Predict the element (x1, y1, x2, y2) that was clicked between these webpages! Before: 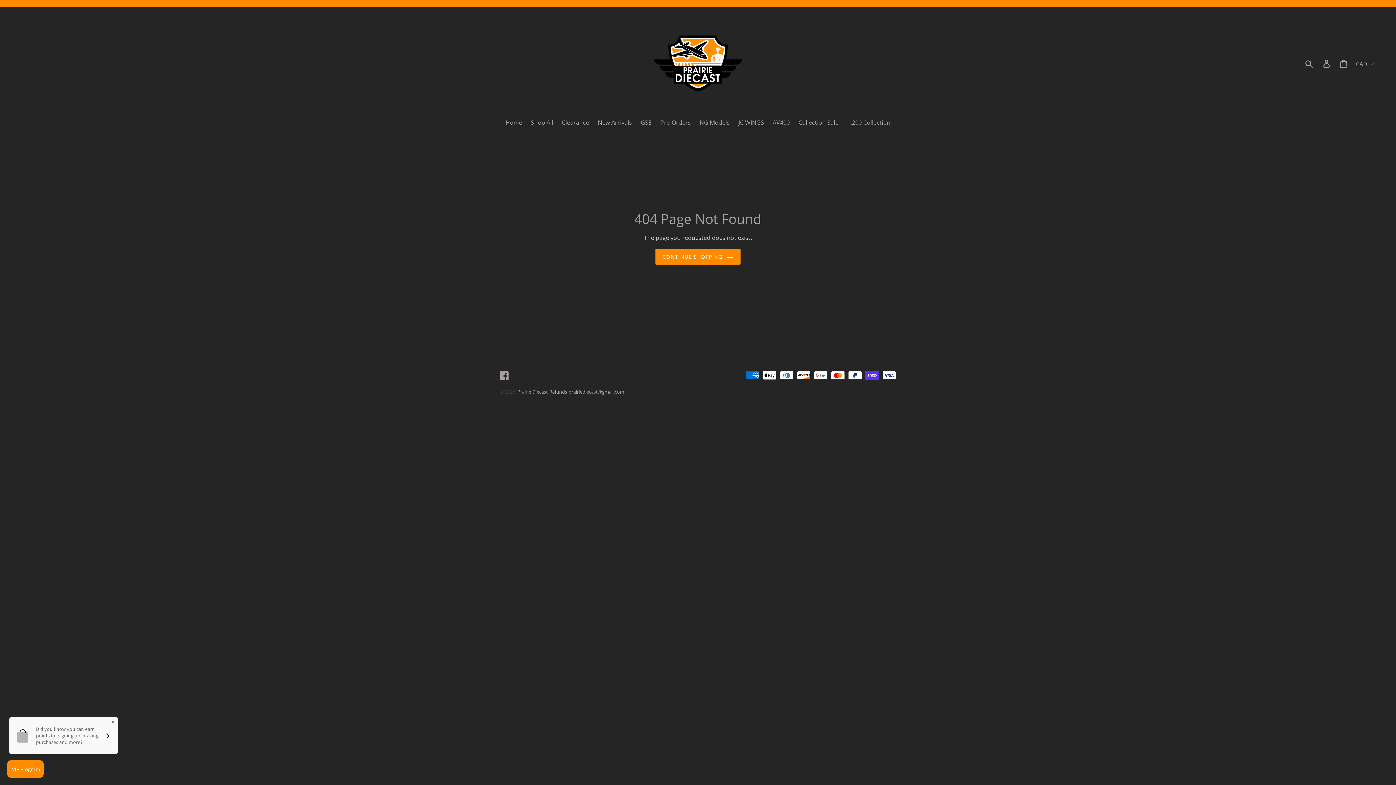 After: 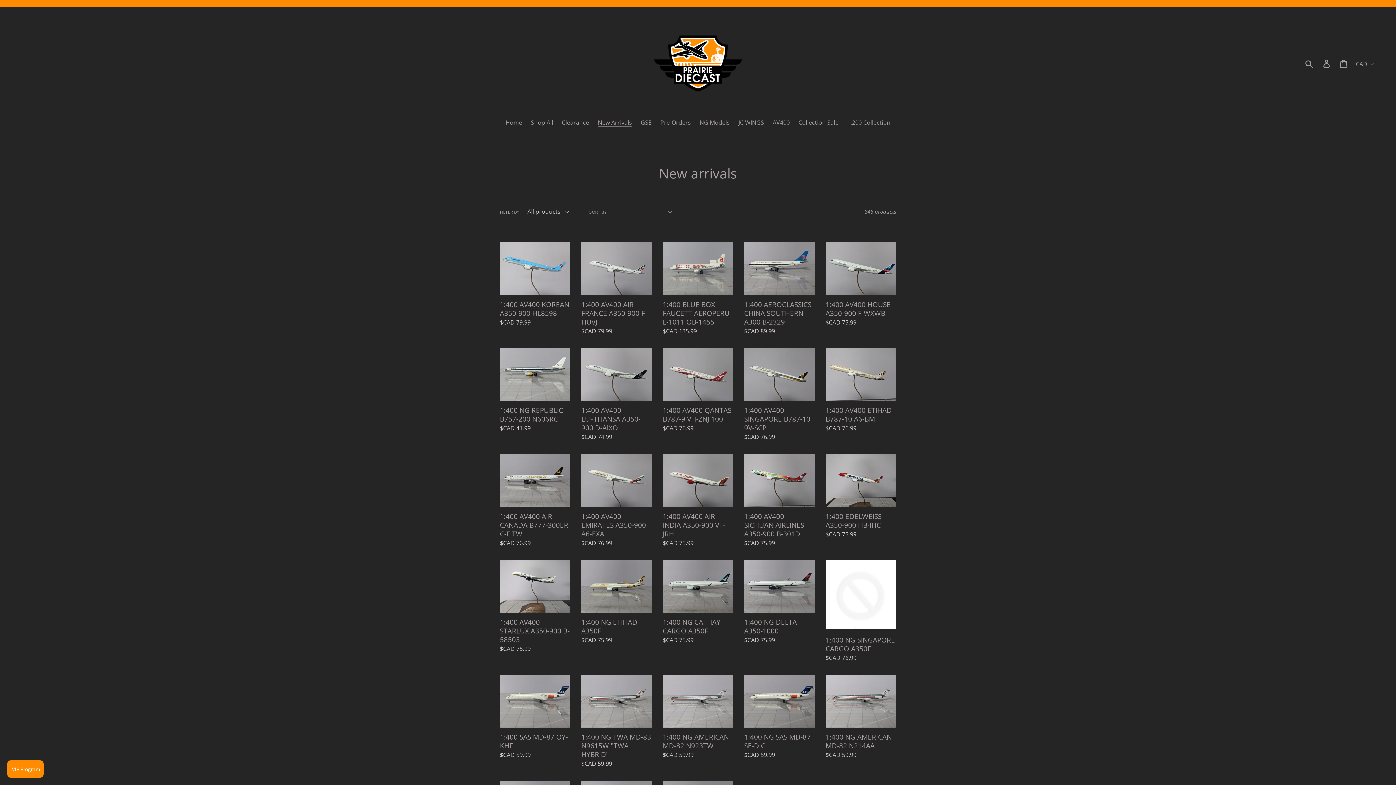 Action: bbox: (594, 118, 635, 128) label: New Arrivals